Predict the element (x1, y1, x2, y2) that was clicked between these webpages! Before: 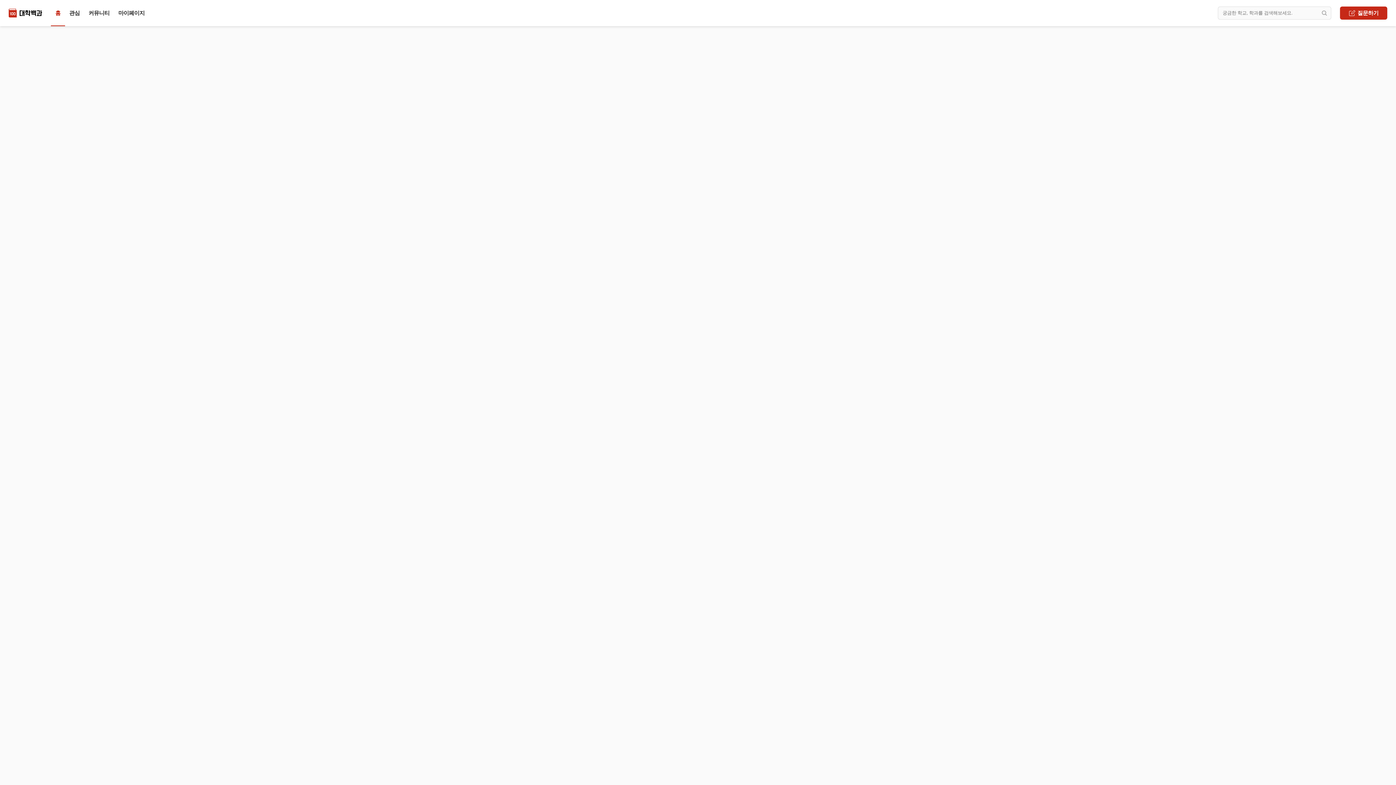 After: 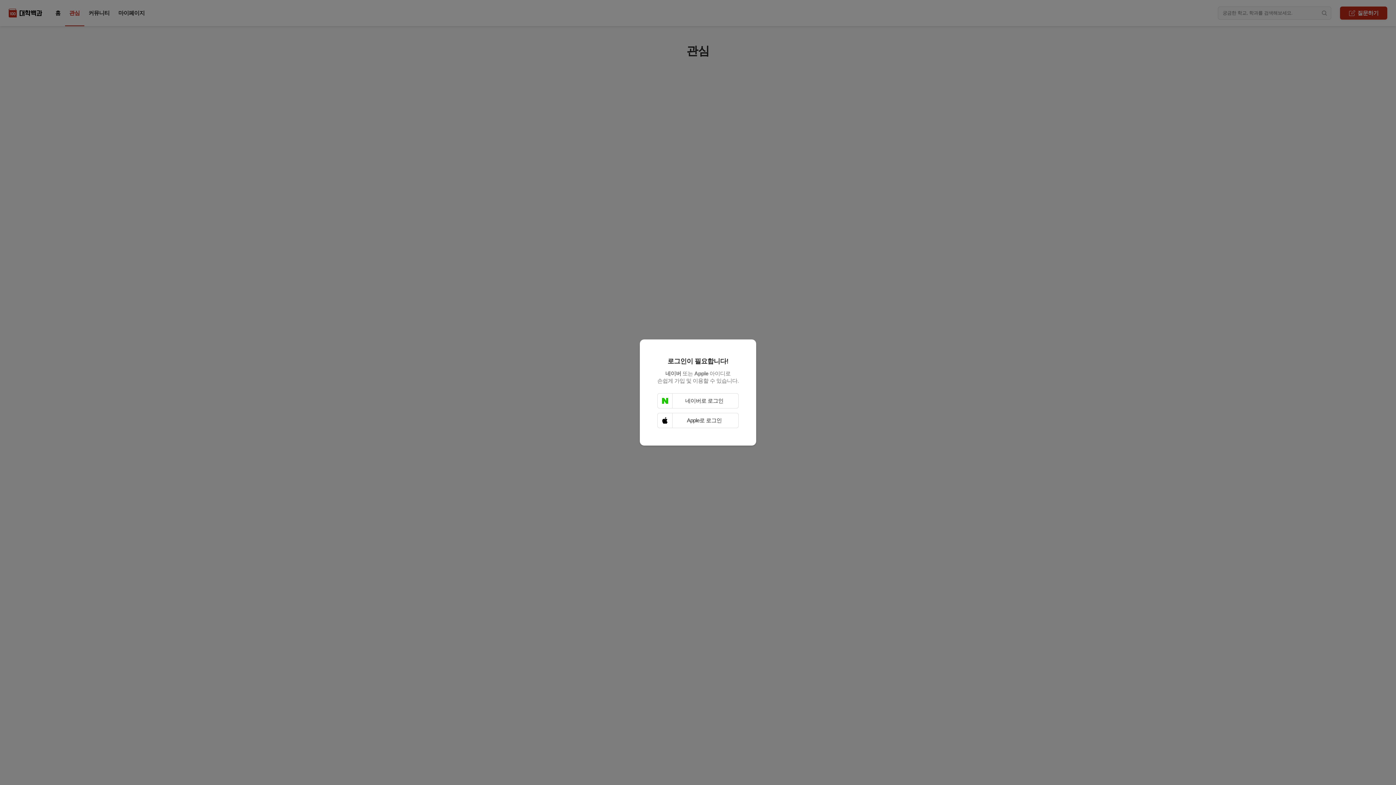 Action: label: 관심 bbox: (64, 6, 84, 19)